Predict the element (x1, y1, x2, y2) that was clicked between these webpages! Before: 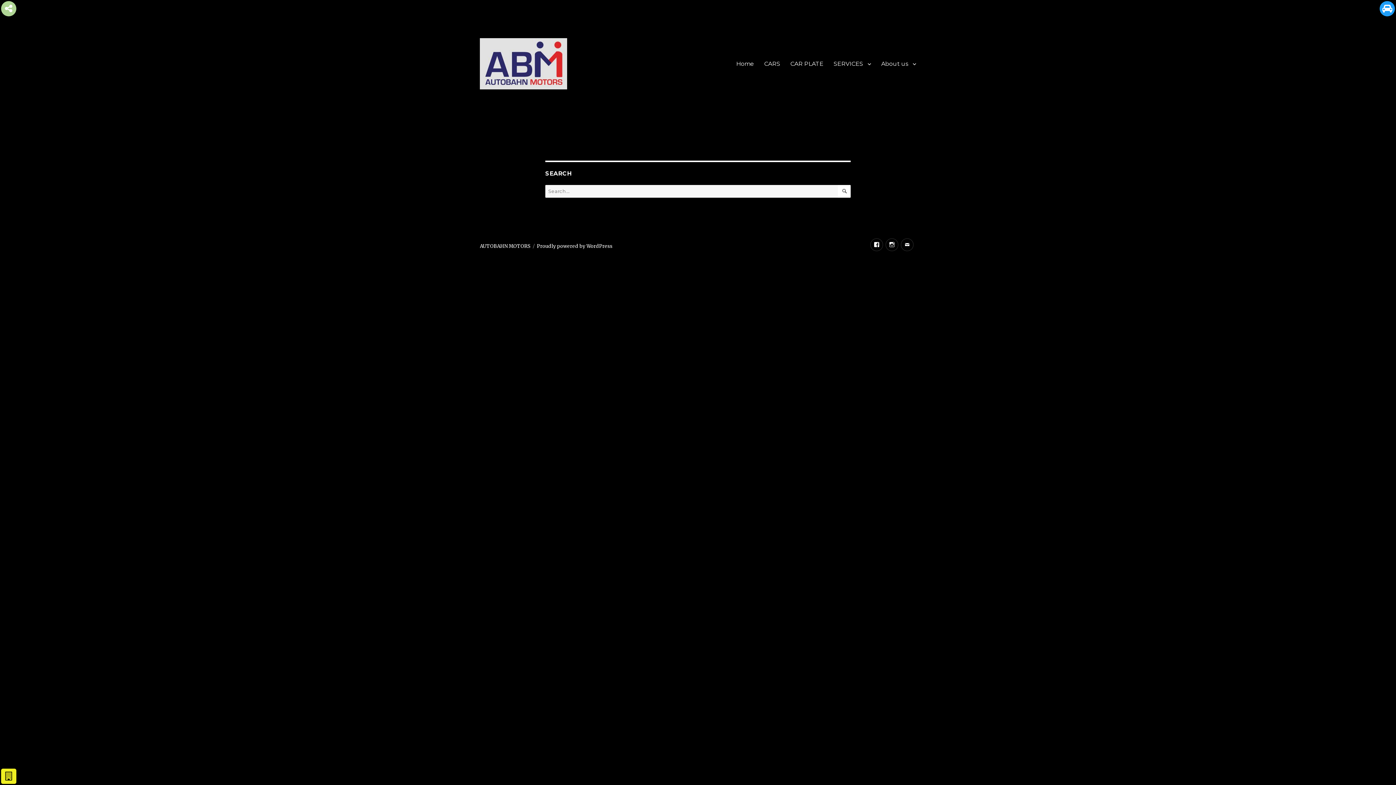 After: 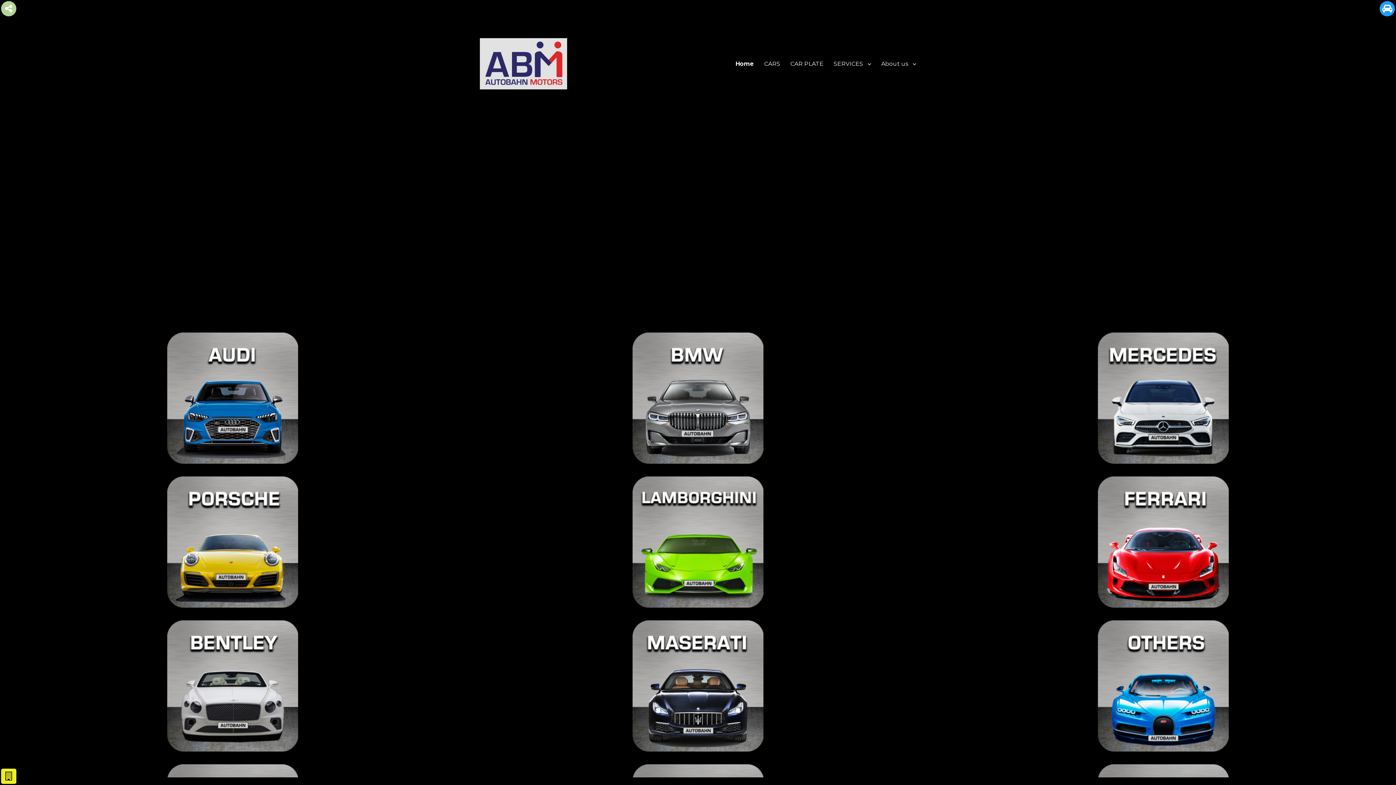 Action: label: Home bbox: (731, 56, 759, 71)